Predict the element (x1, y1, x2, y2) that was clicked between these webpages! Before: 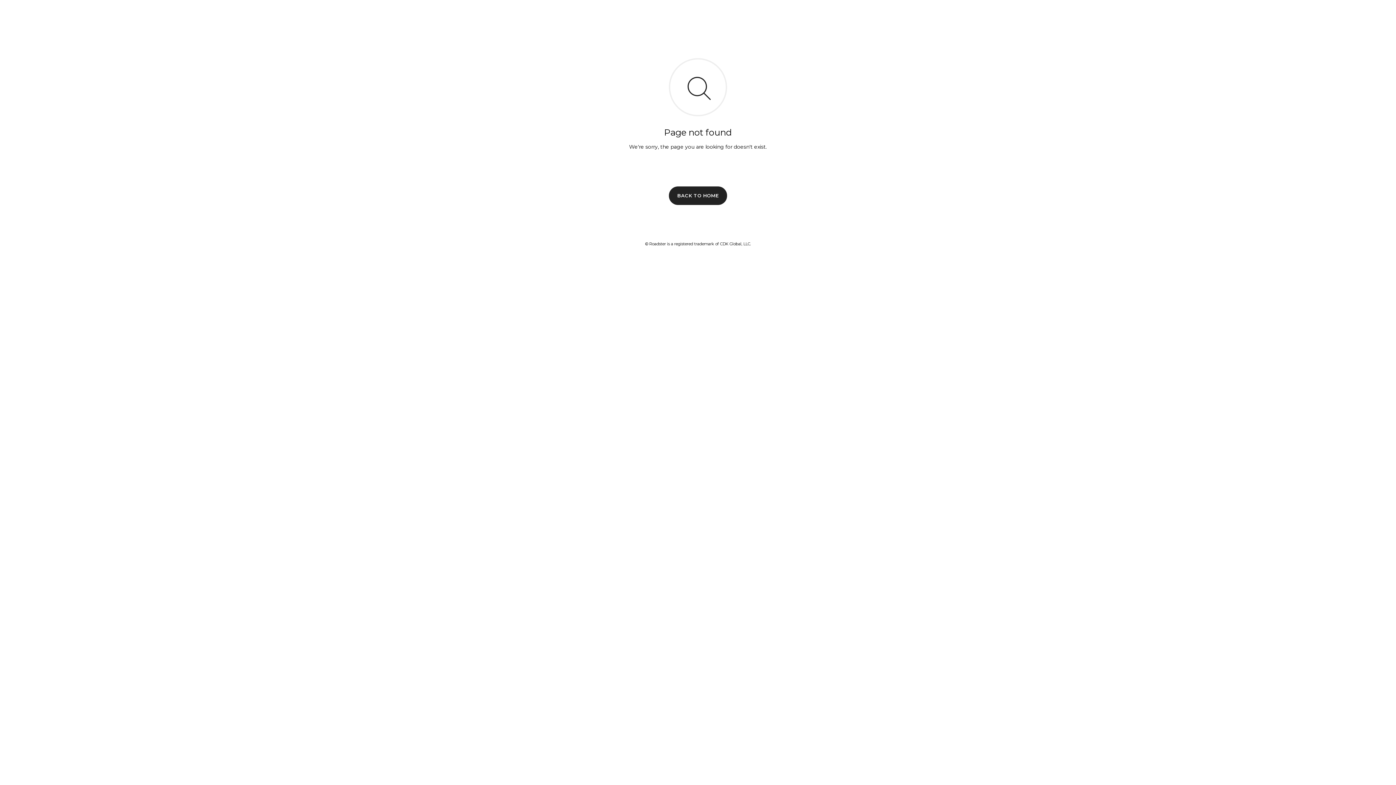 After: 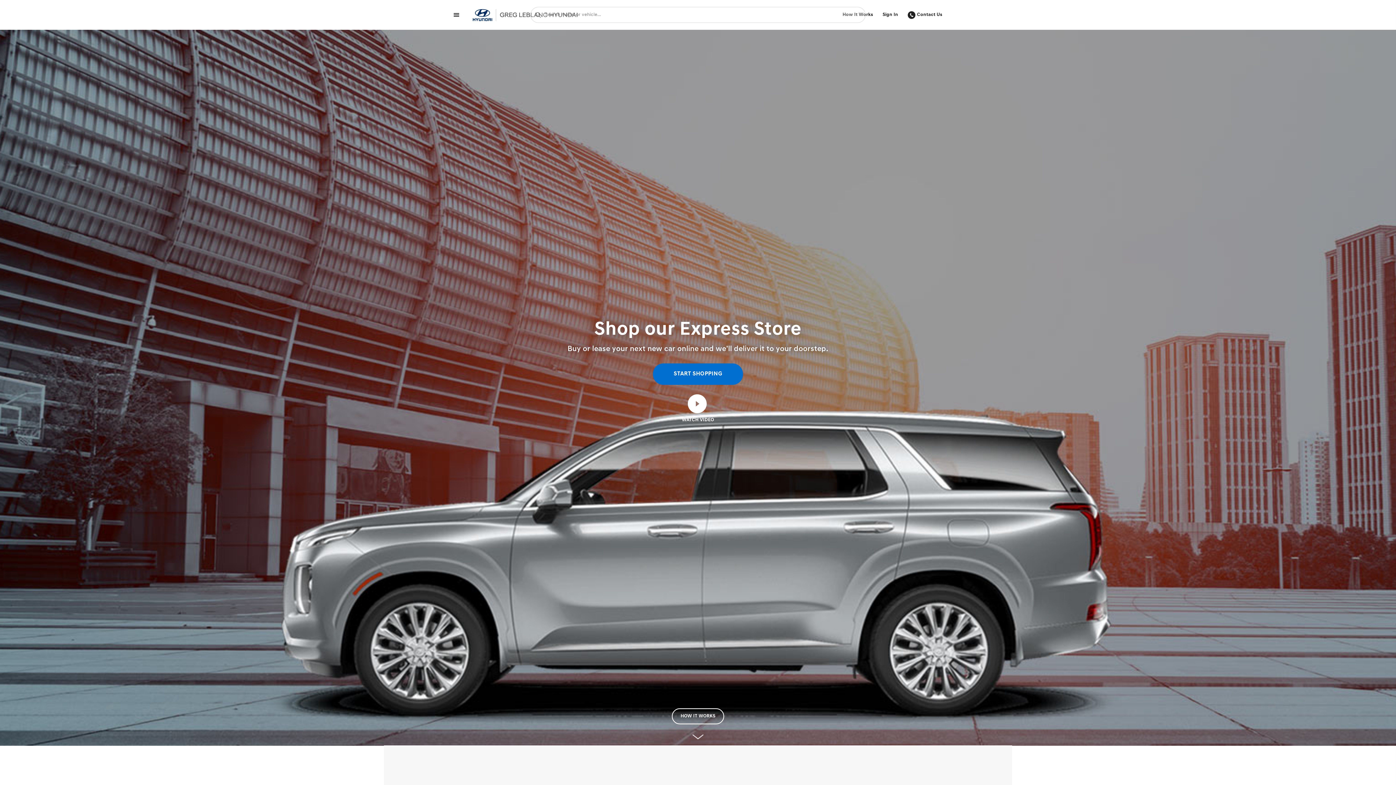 Action: label: BACK TO HOME bbox: (669, 186, 727, 204)